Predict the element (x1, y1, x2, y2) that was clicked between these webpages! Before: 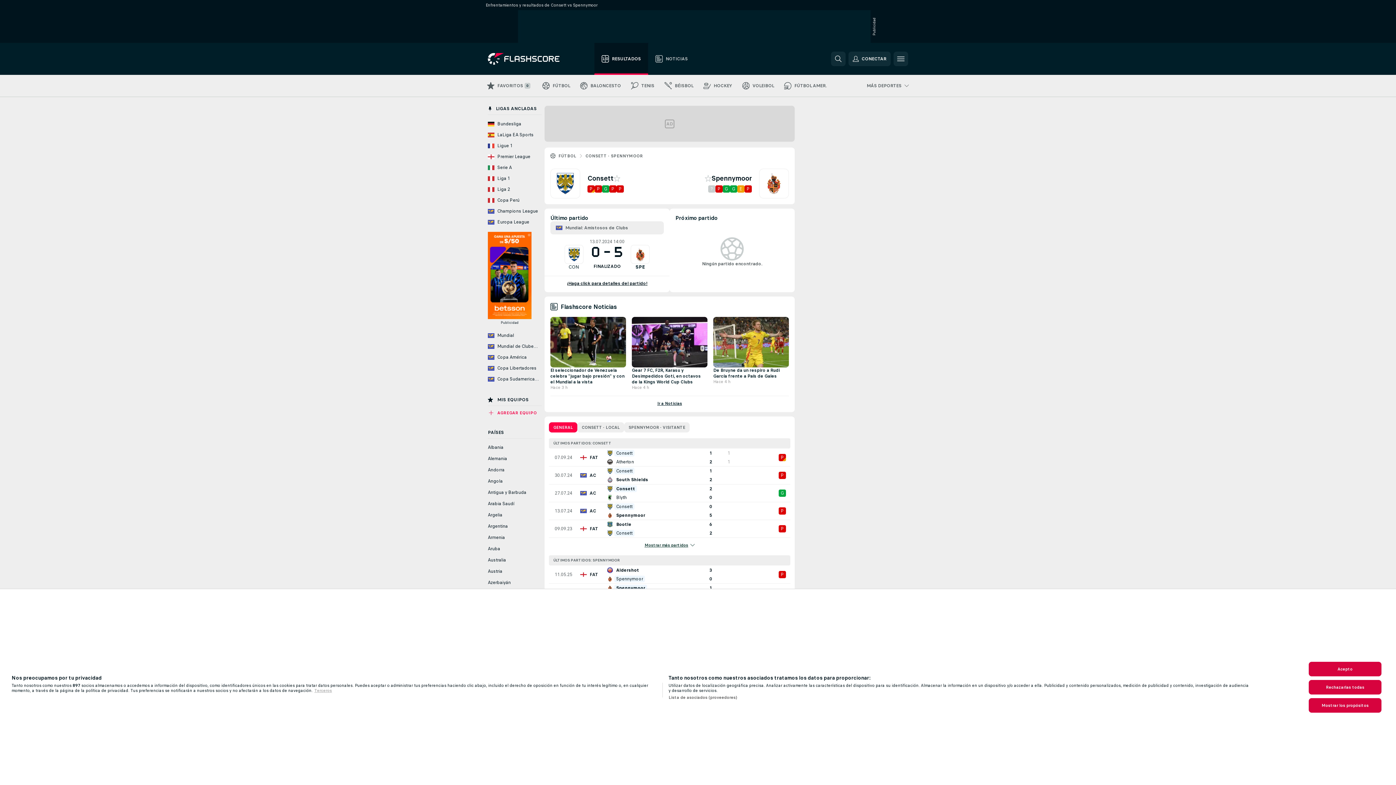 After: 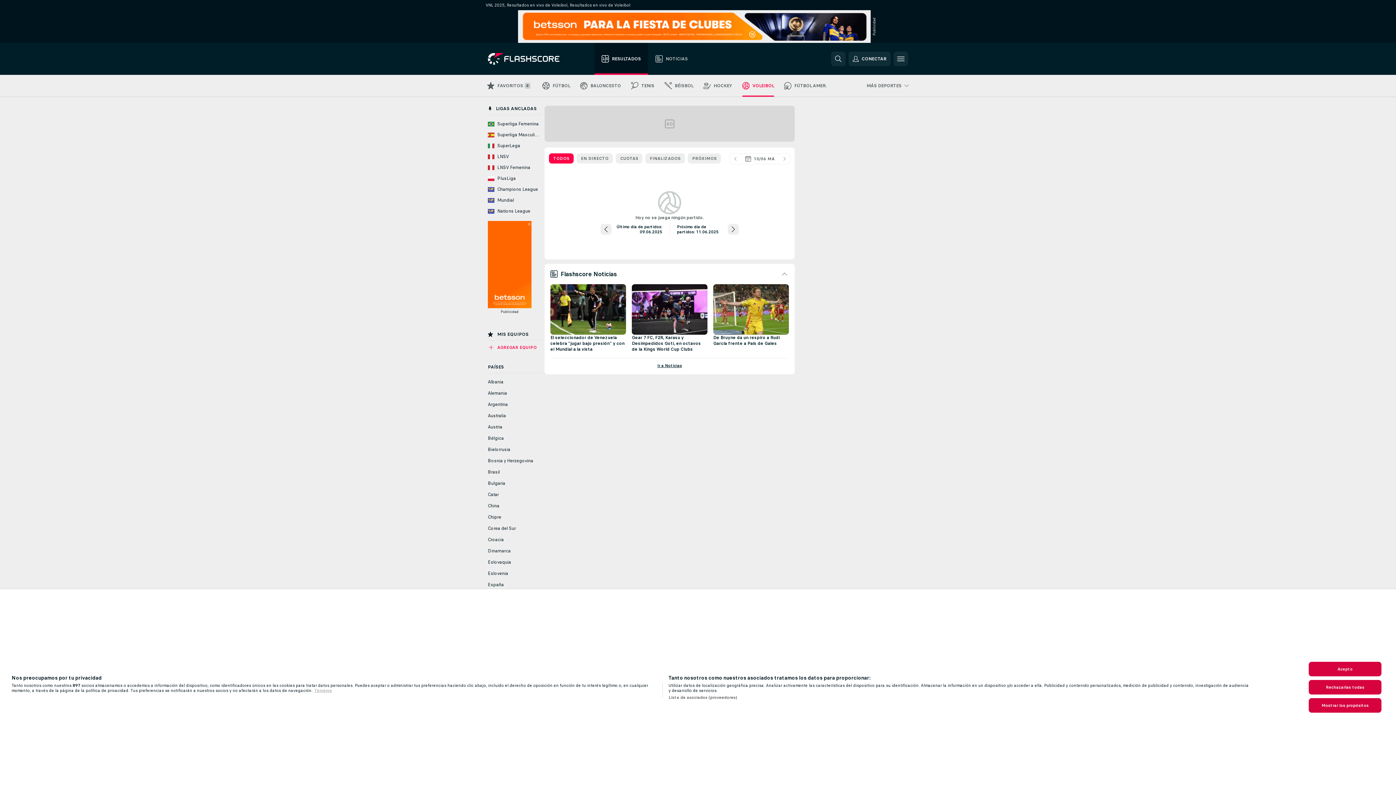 Action: bbox: (737, 74, 779, 96) label: VOLEIBOL